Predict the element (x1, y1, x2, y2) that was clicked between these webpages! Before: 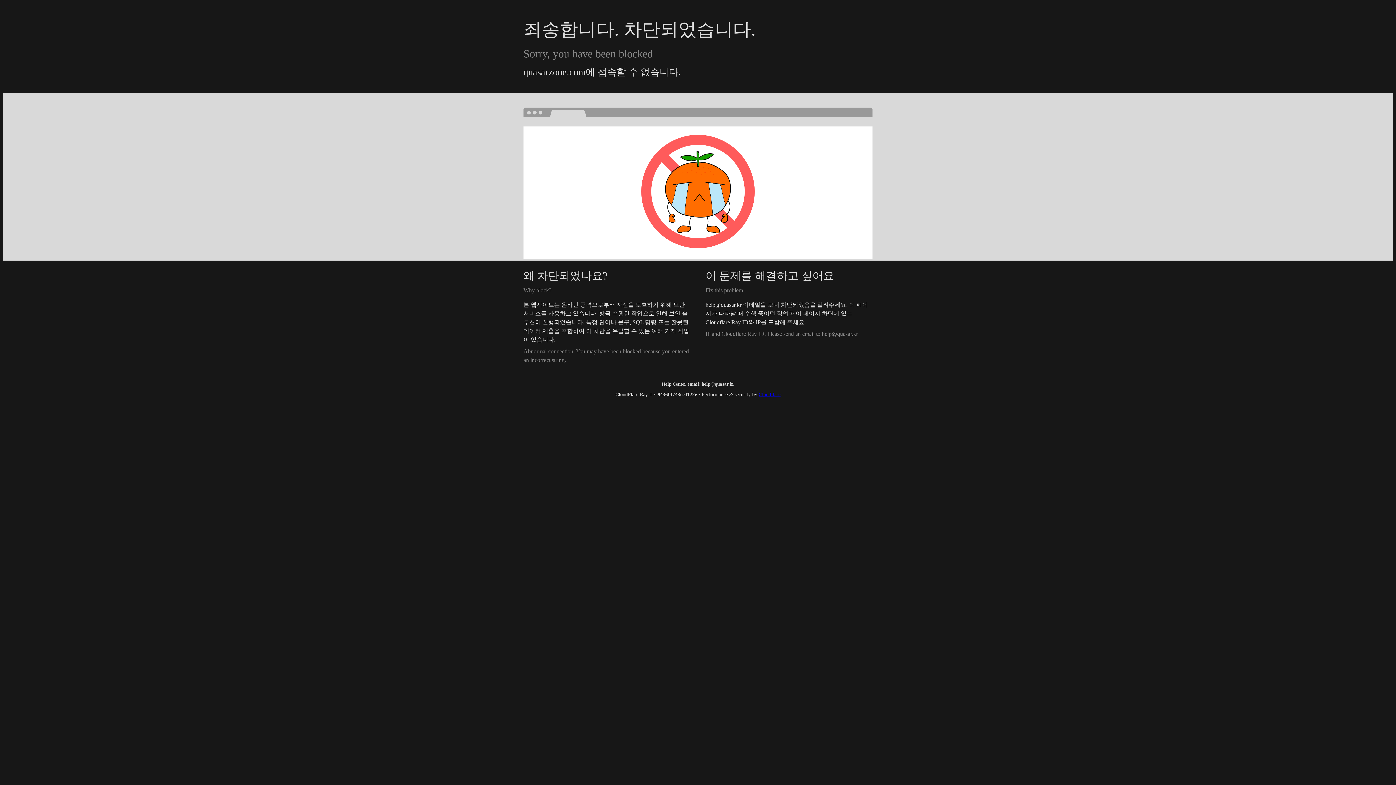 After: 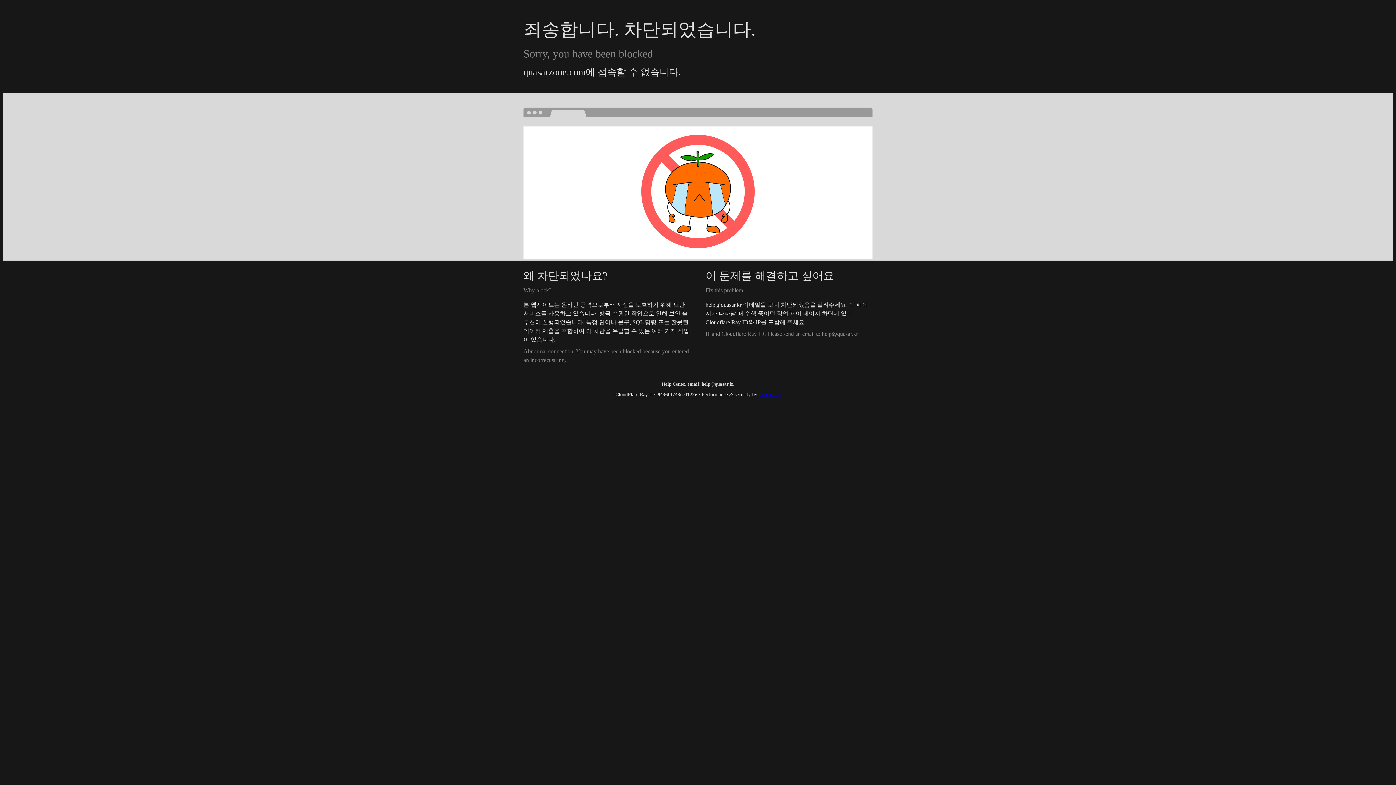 Action: bbox: (758, 392, 780, 397) label: Cloudflare